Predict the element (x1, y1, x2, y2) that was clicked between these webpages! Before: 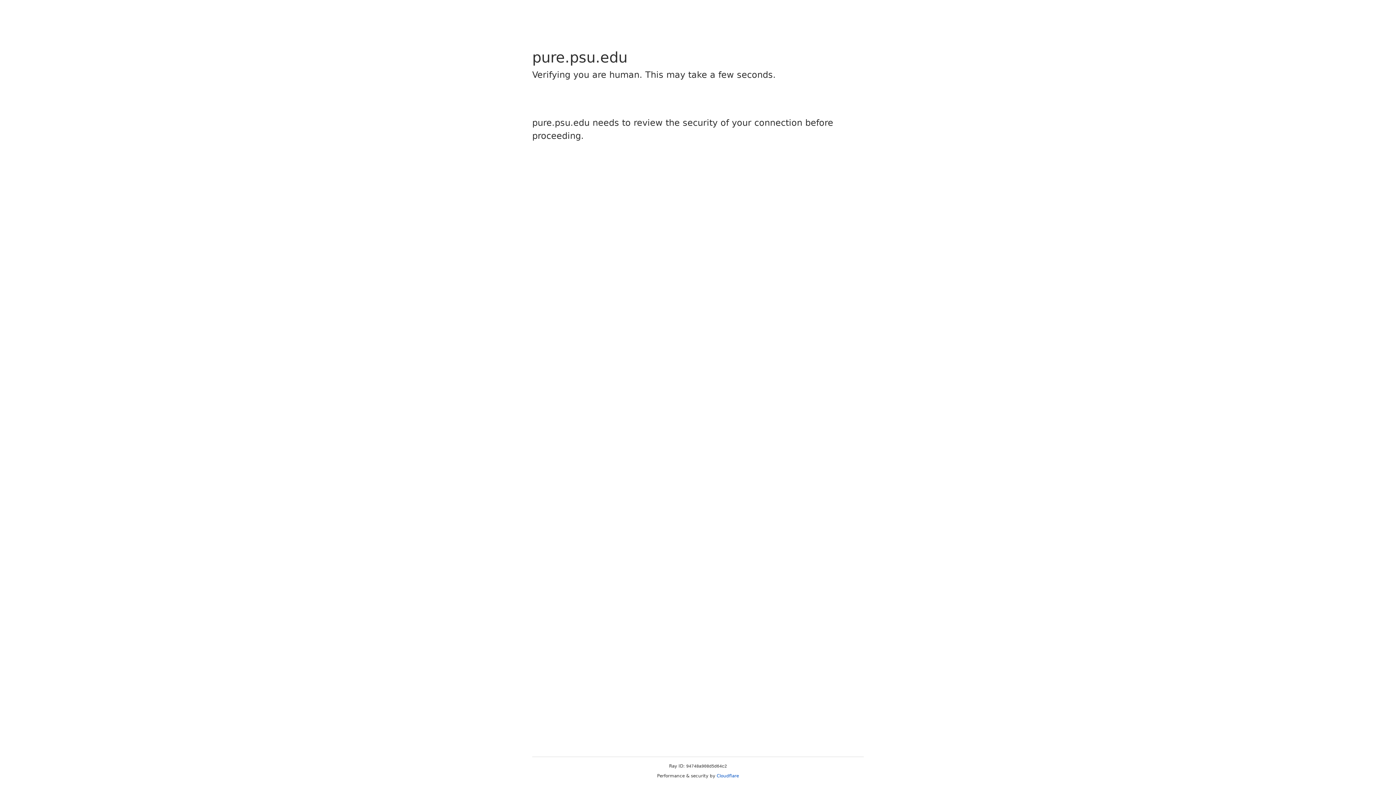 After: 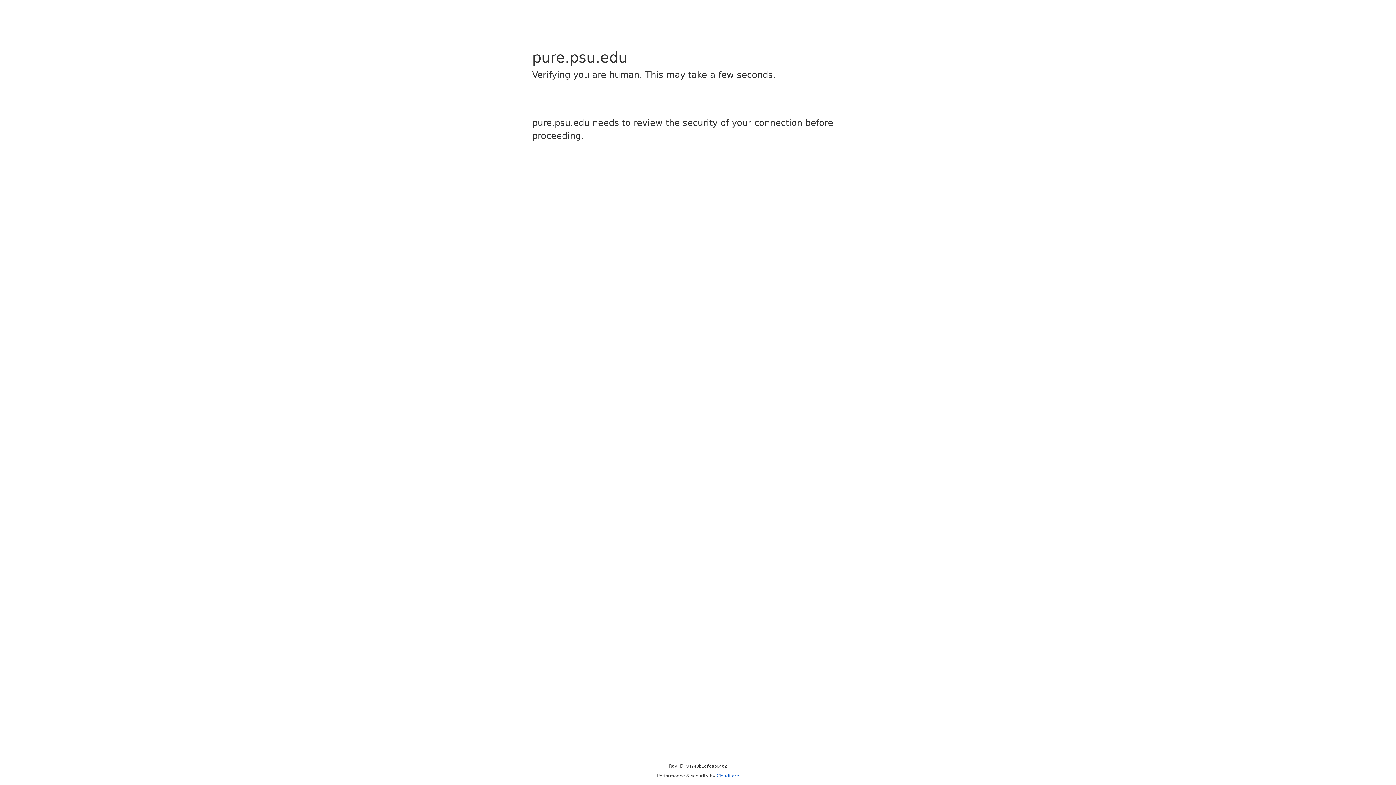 Action: bbox: (716, 773, 739, 778) label: Cloudflare